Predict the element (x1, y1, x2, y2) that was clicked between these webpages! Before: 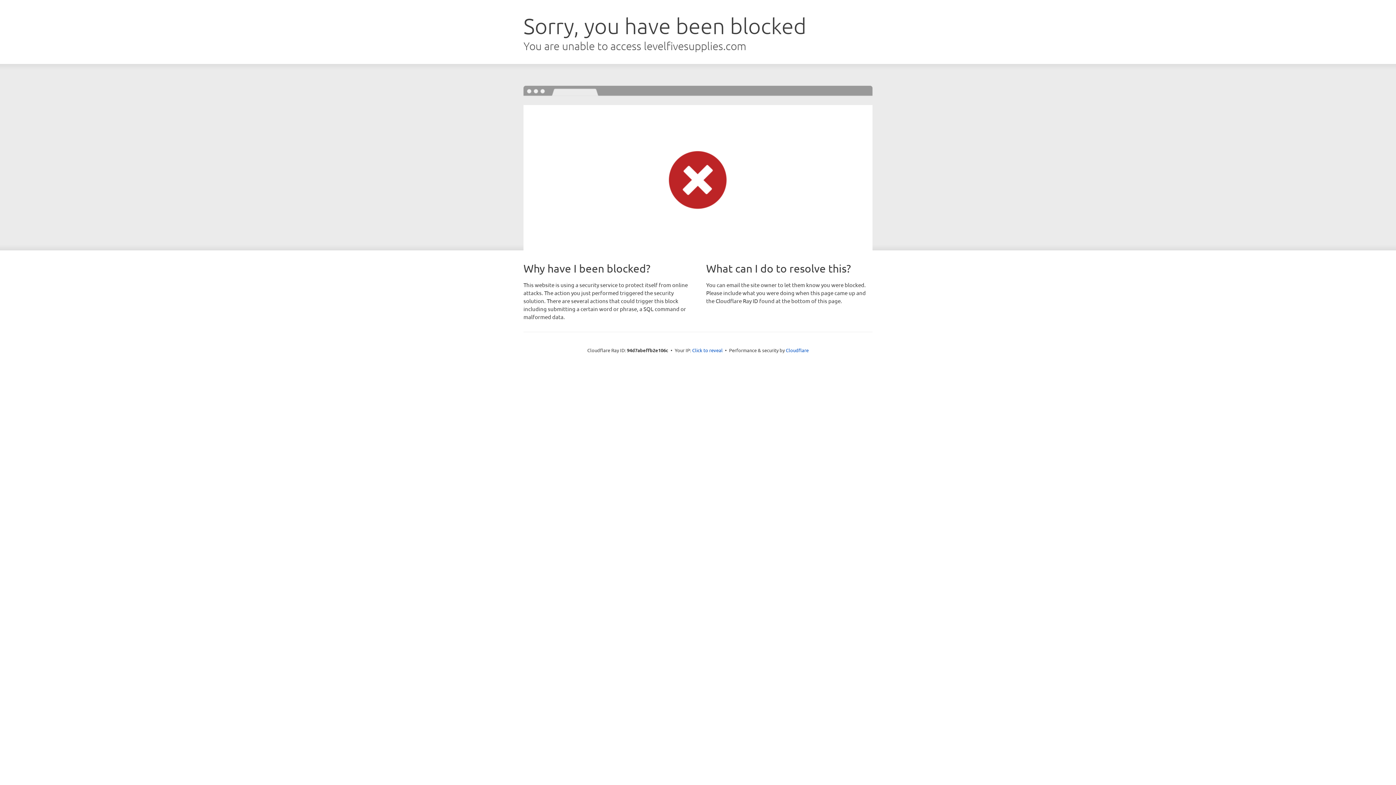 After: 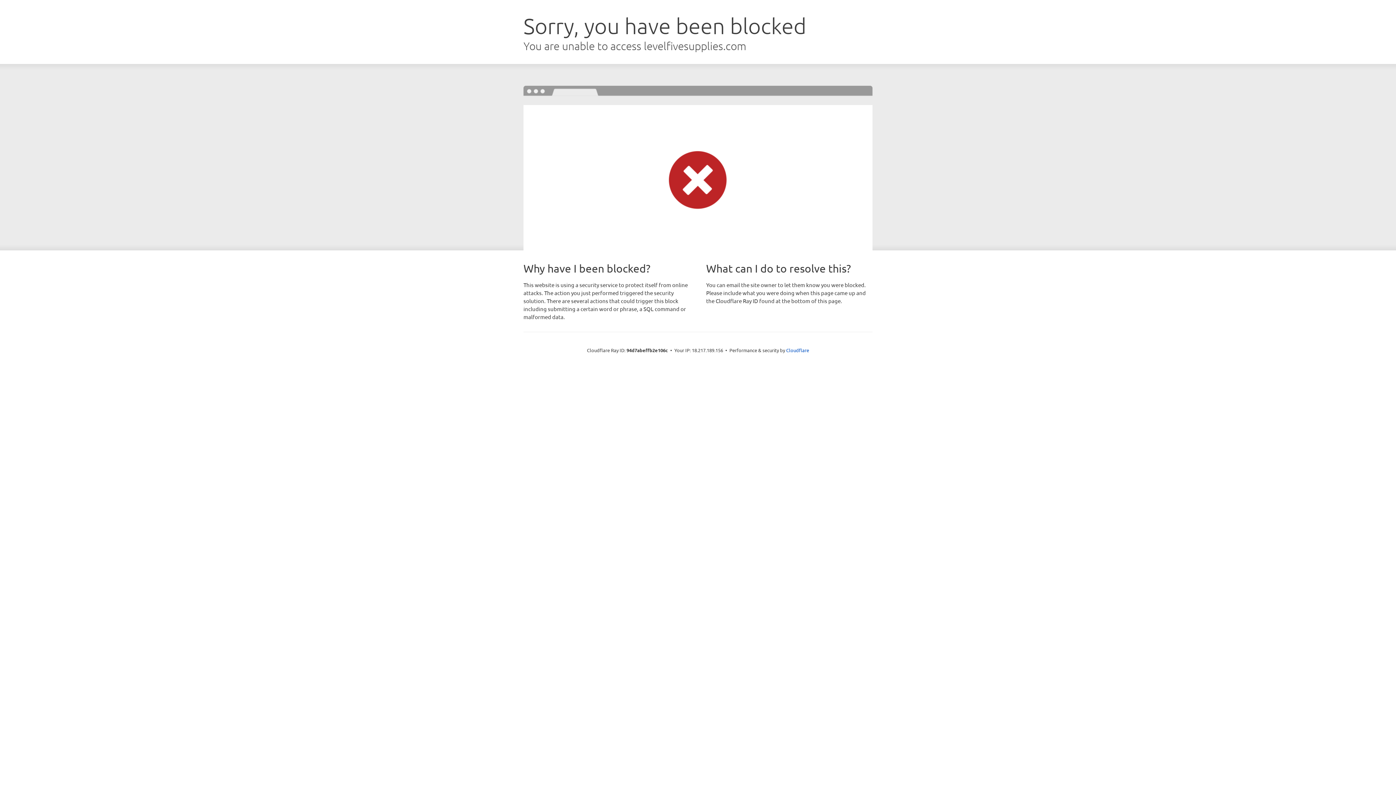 Action: label: Click to reveal bbox: (692, 346, 722, 353)